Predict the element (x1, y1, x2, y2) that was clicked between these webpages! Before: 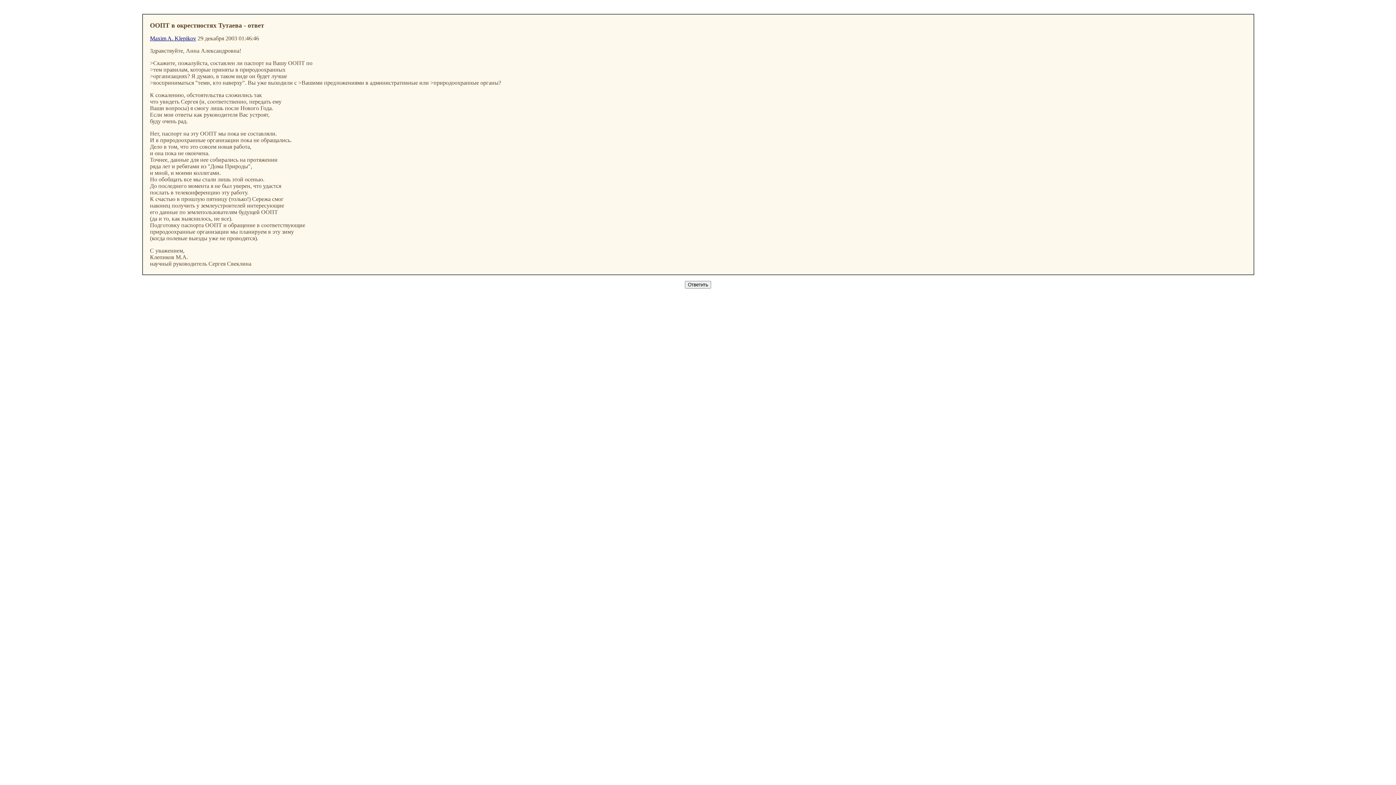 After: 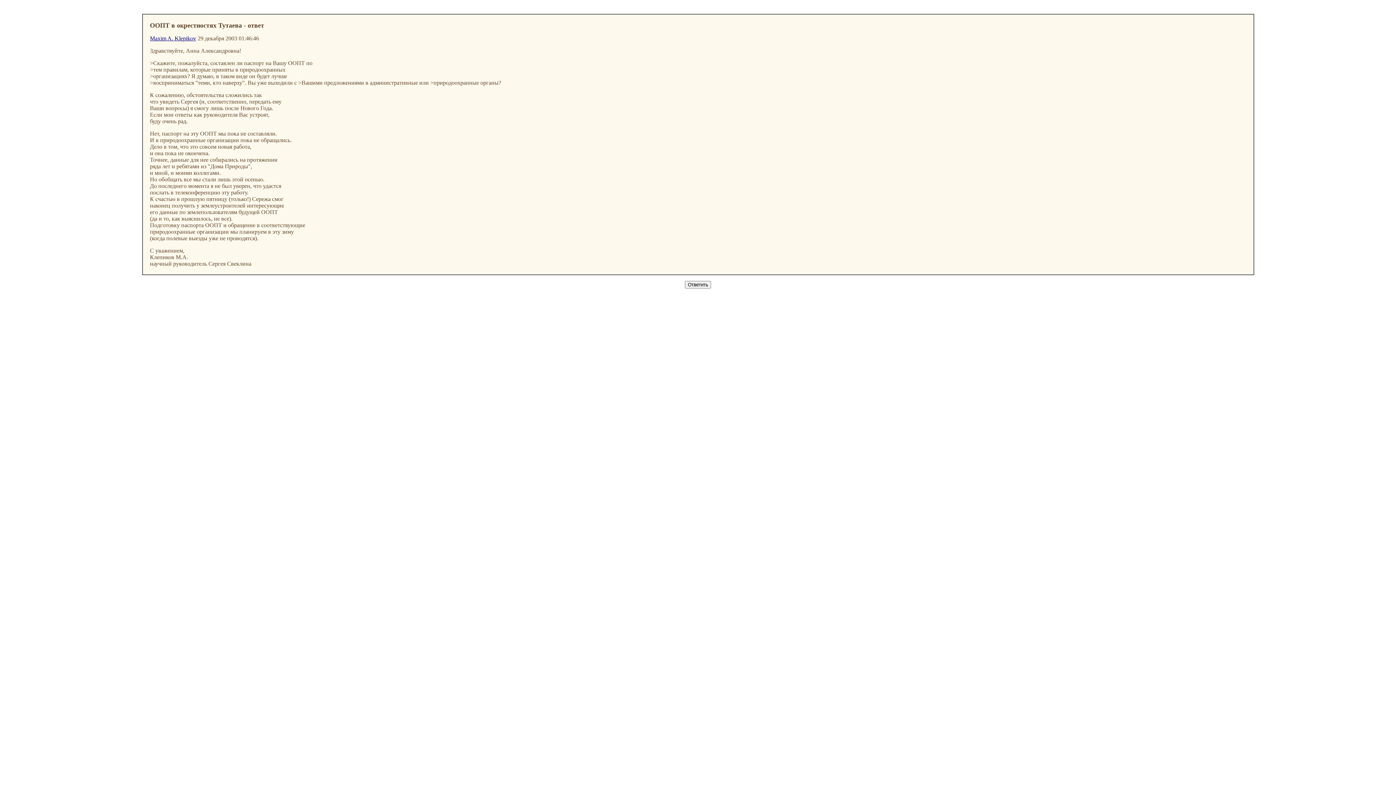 Action: label: Maxim A. Klepikov bbox: (150, 35, 196, 41)